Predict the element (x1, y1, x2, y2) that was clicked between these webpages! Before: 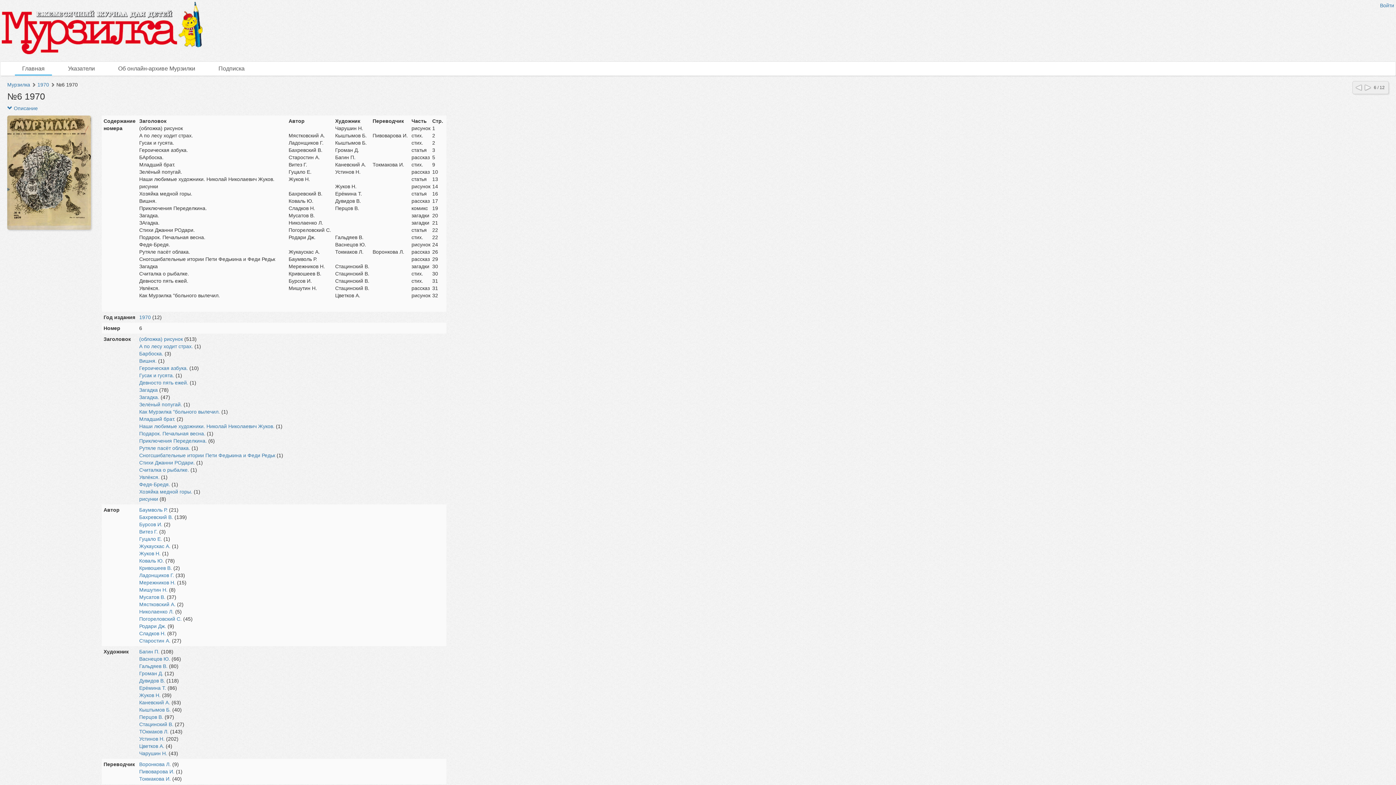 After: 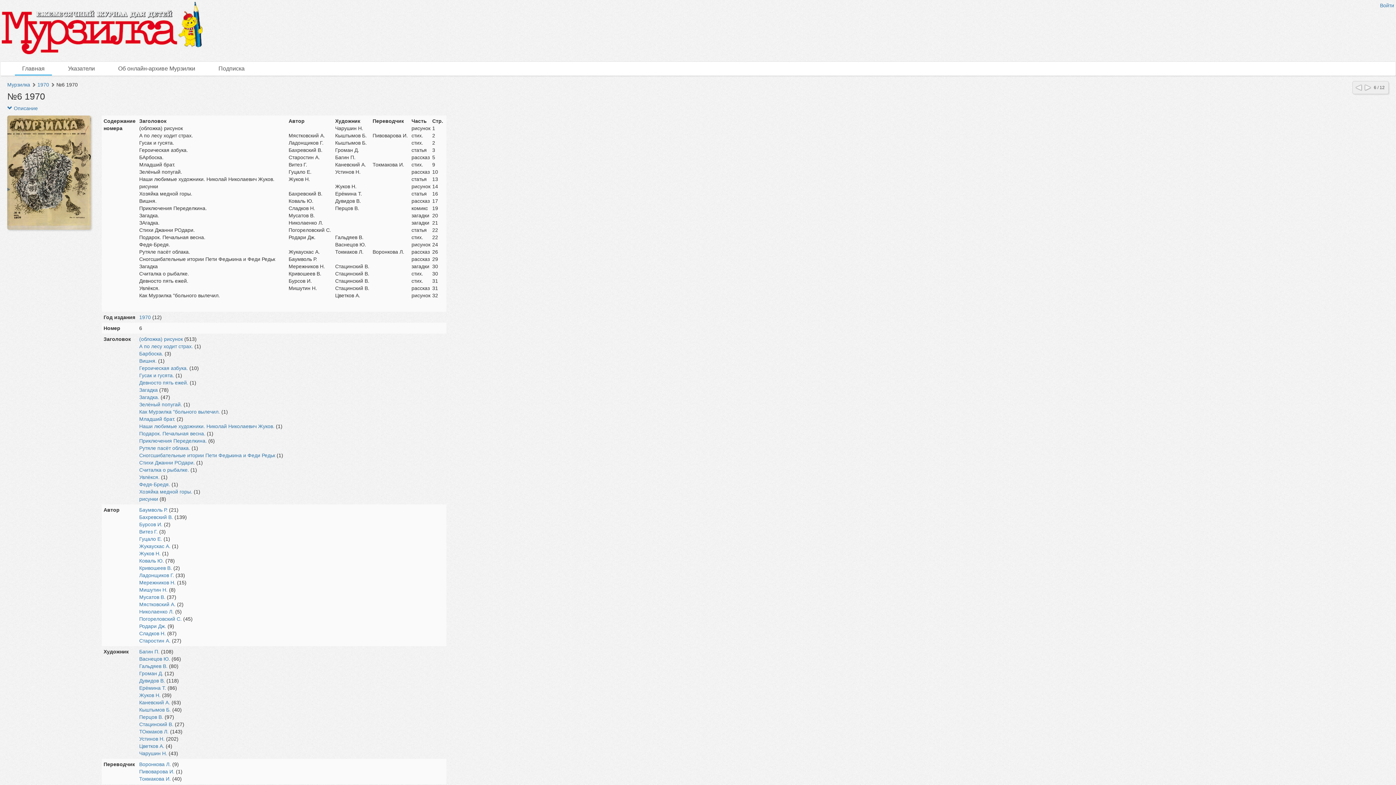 Action: label: Увлёкся. bbox: (139, 474, 159, 480)